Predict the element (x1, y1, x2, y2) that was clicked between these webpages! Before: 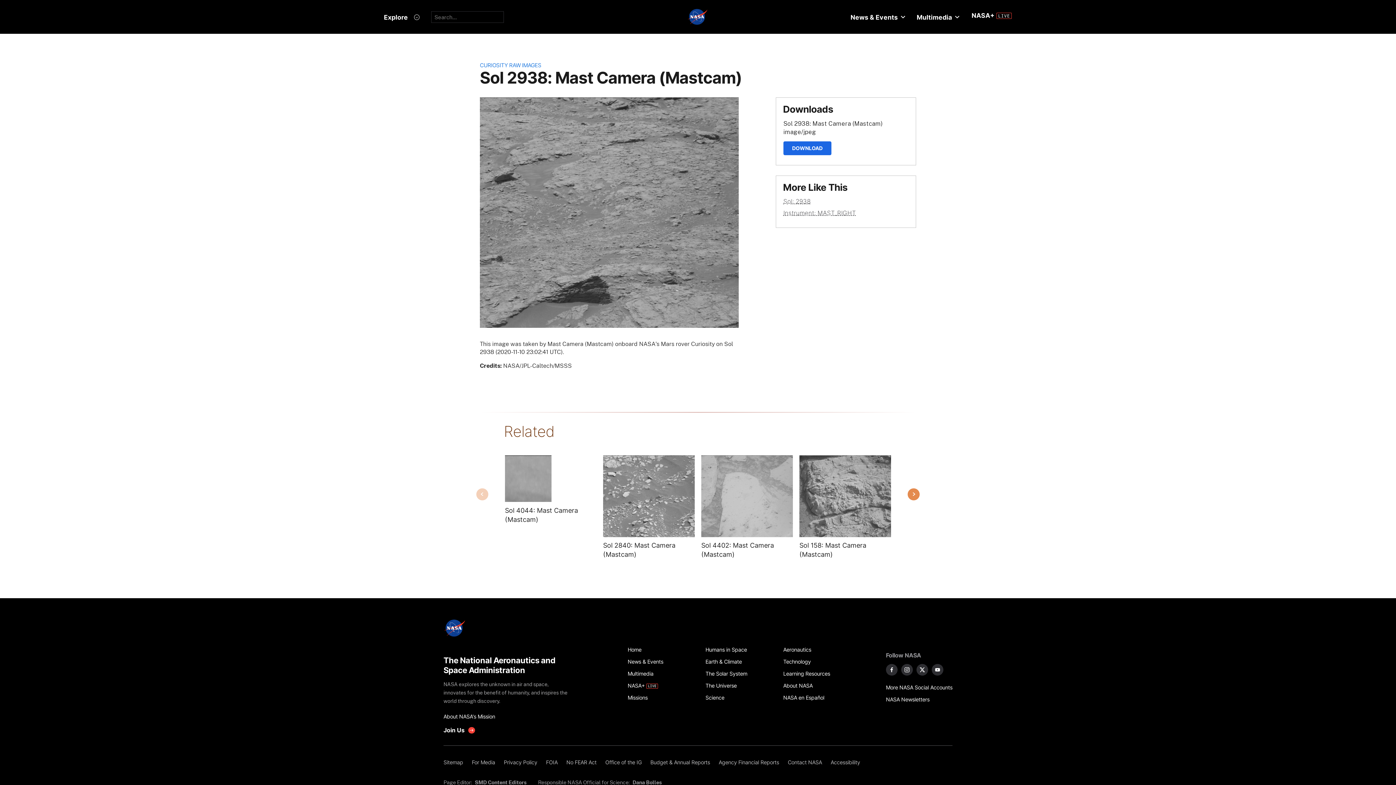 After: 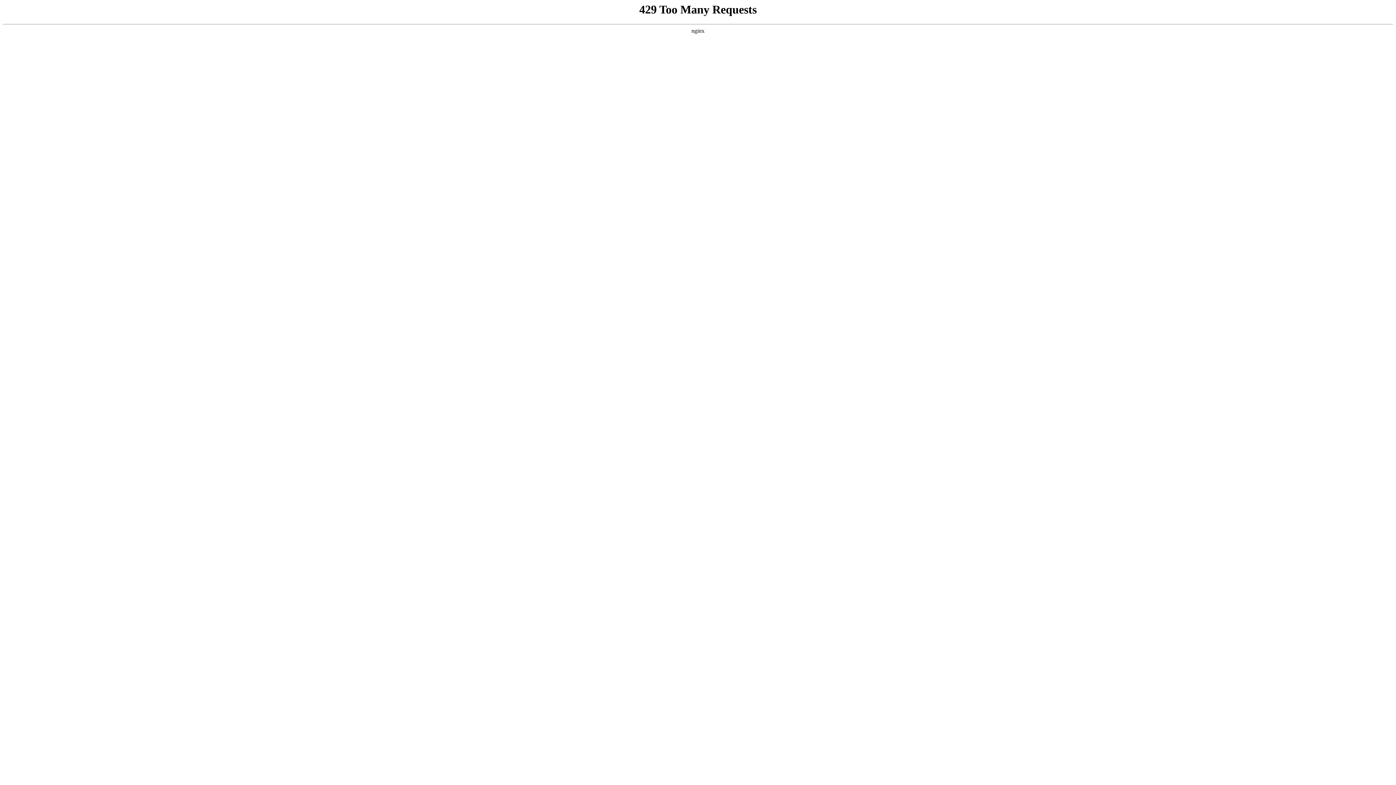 Action: label: Learning Resources bbox: (783, 668, 853, 680)